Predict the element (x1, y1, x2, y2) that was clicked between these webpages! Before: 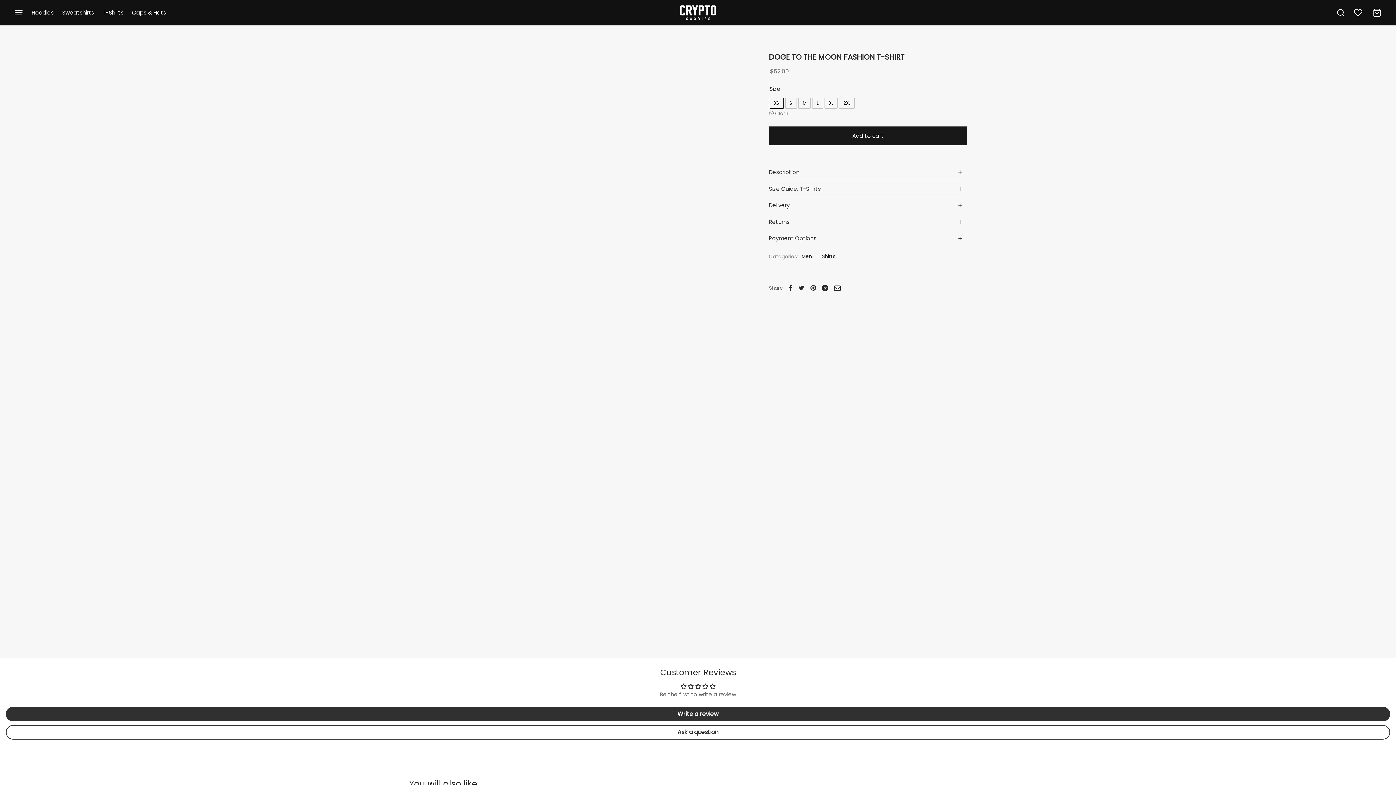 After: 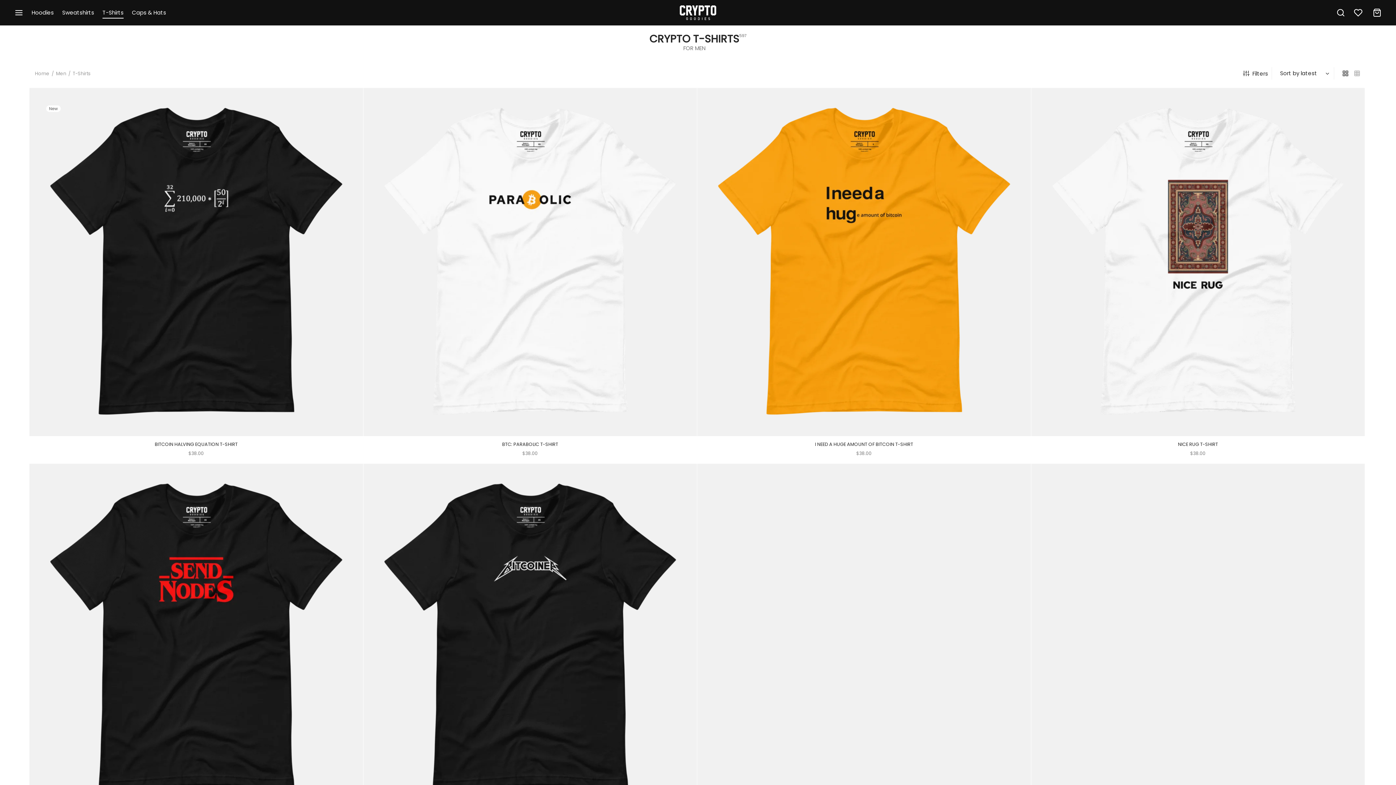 Action: bbox: (816, 252, 835, 260) label: T-Shirts